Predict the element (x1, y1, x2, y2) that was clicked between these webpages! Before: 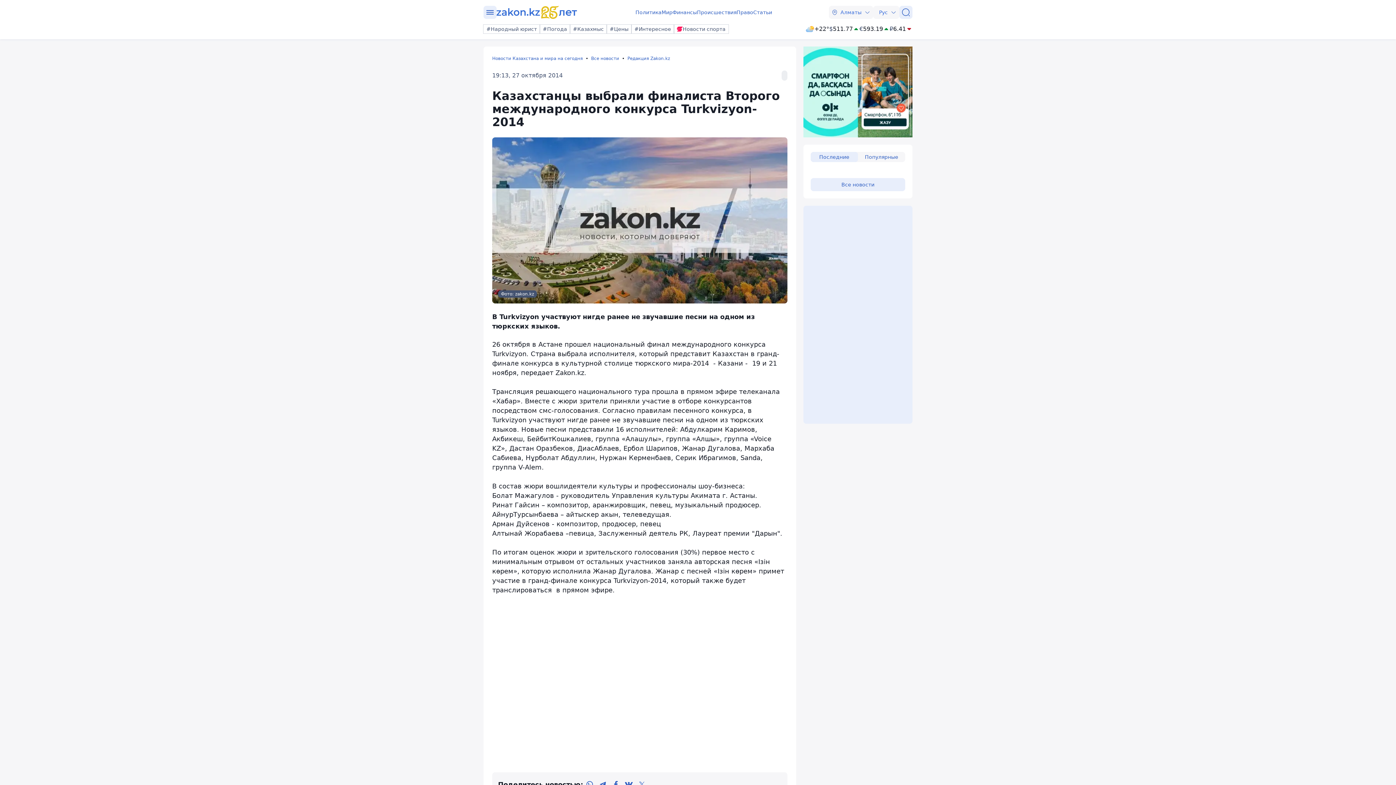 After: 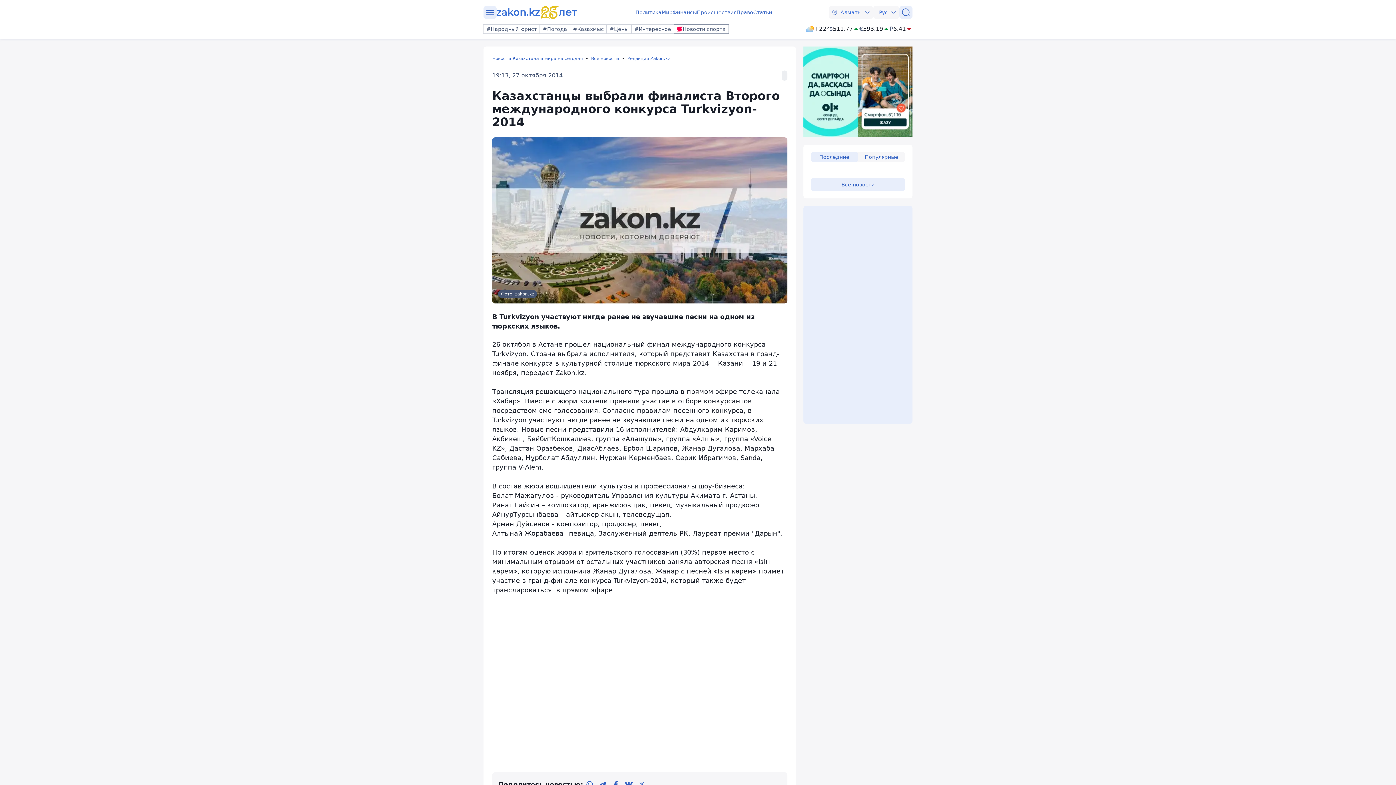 Action: bbox: (674, 24, 728, 33) label: Новости спорта